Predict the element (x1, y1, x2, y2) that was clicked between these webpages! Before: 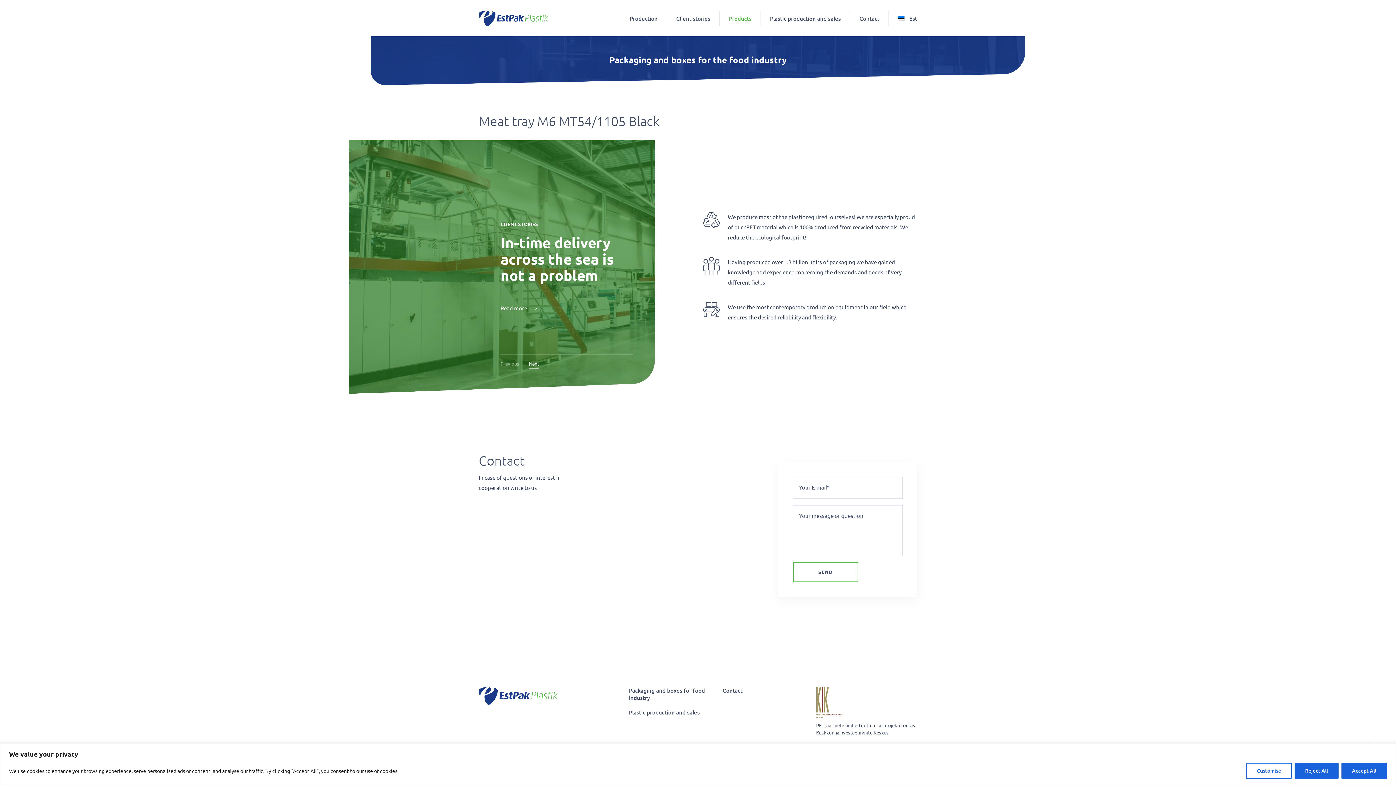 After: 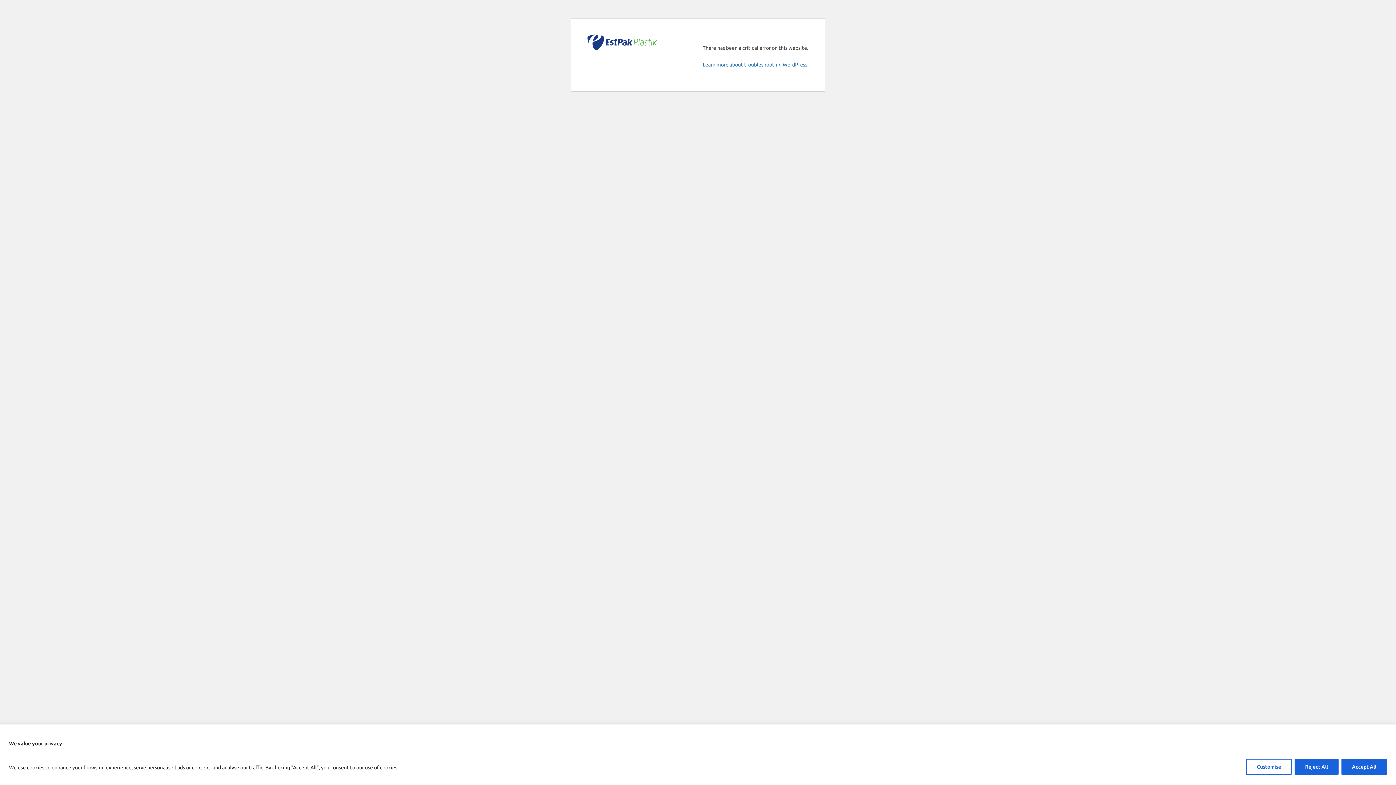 Action: bbox: (500, 303, 537, 313) label: Read more